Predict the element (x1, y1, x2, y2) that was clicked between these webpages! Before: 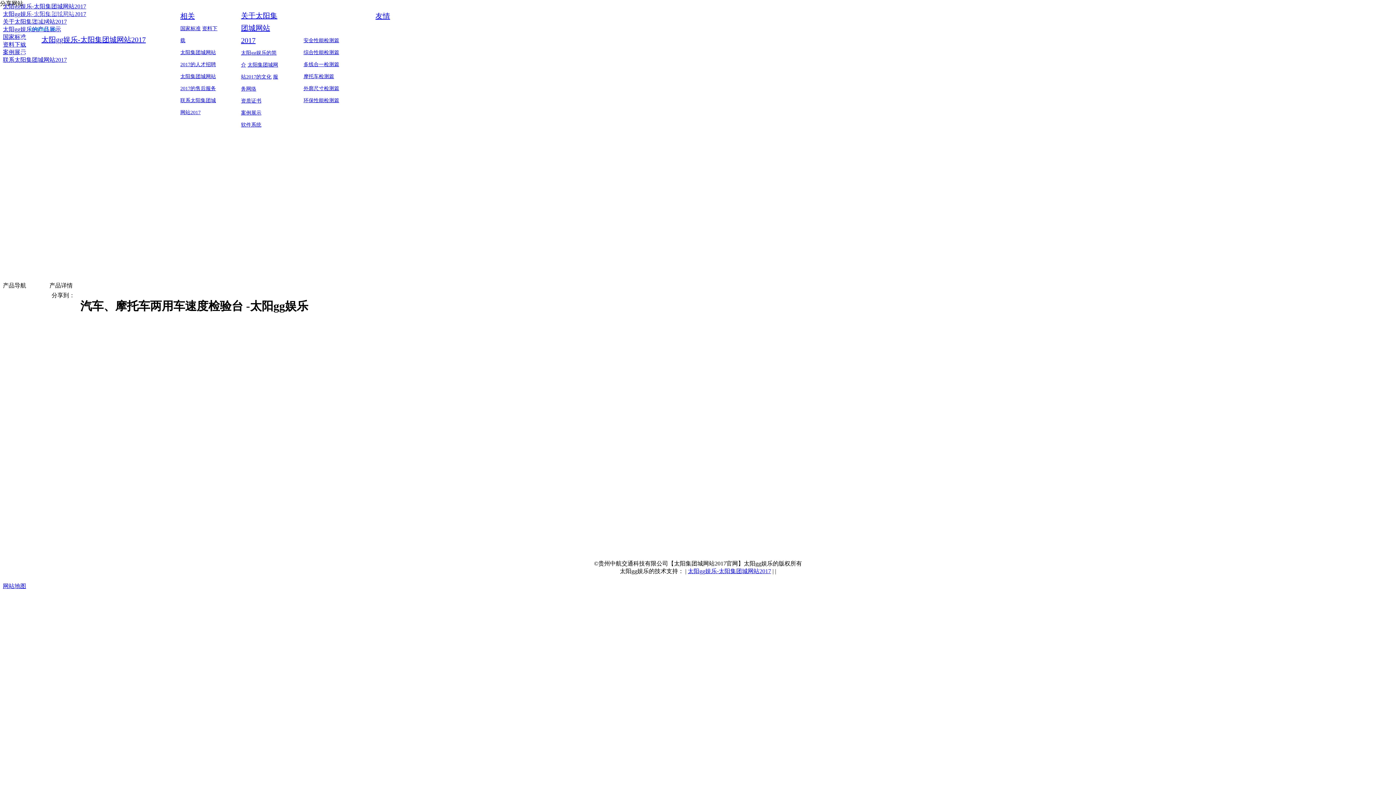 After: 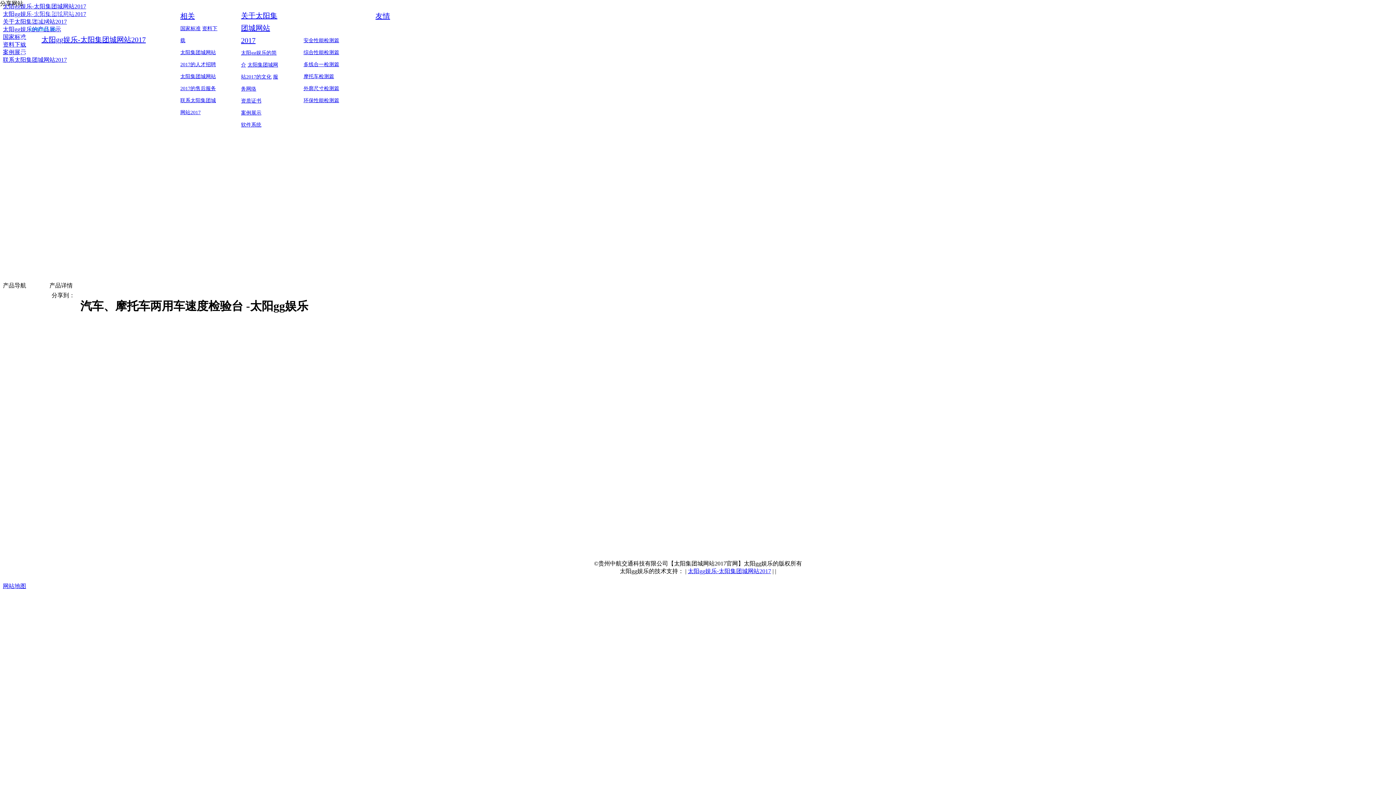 Action: label: 安全性能检测篇 bbox: (303, 37, 339, 43)